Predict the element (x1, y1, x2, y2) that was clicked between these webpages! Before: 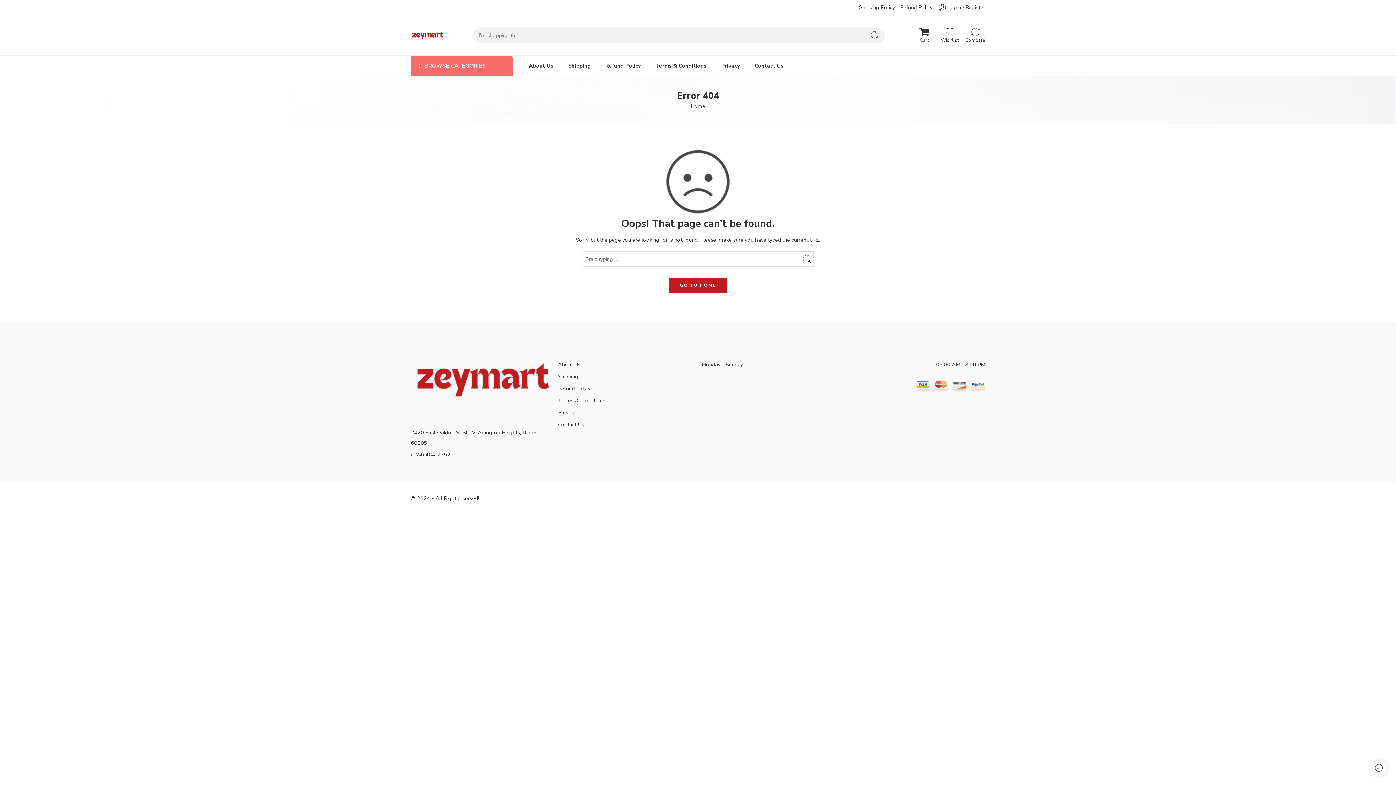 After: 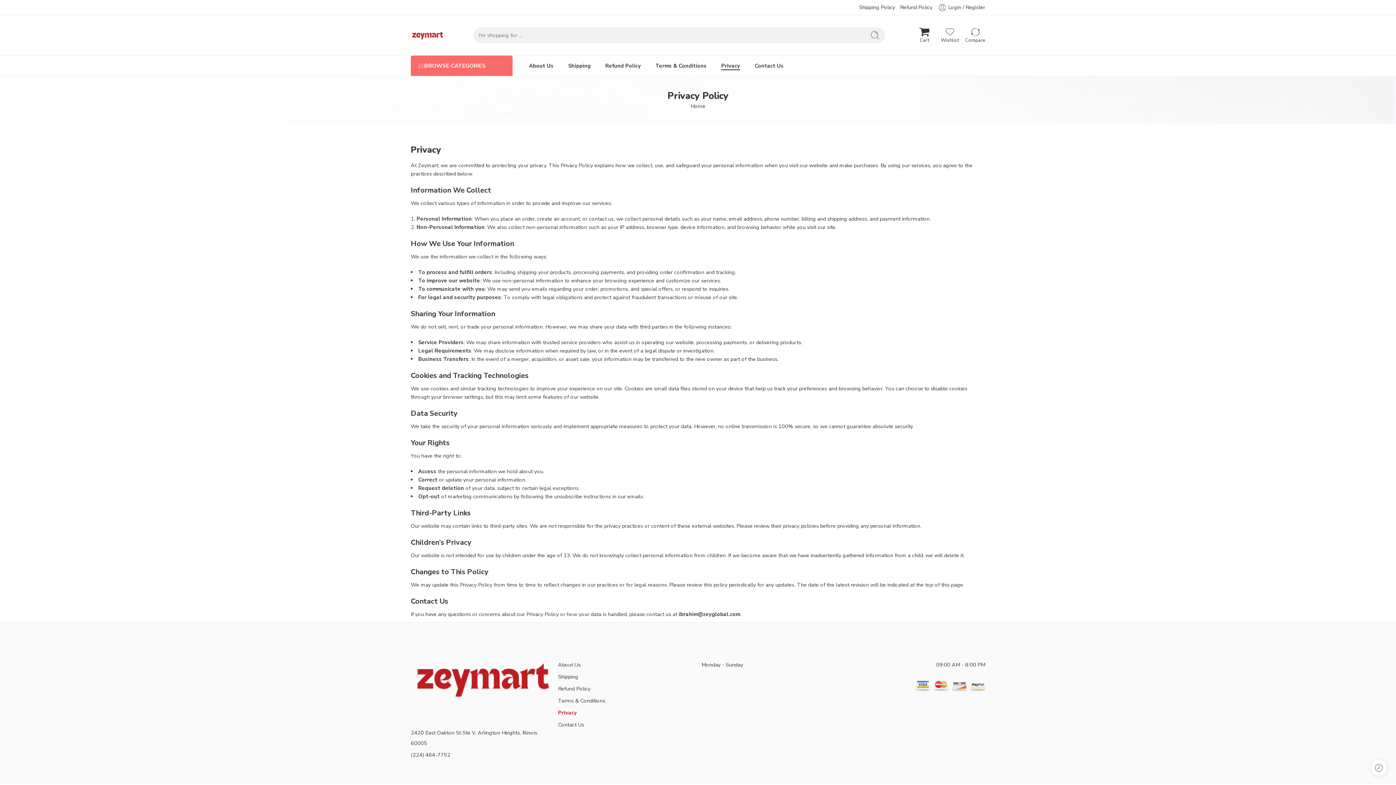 Action: label: Privacy bbox: (721, 56, 740, 75)